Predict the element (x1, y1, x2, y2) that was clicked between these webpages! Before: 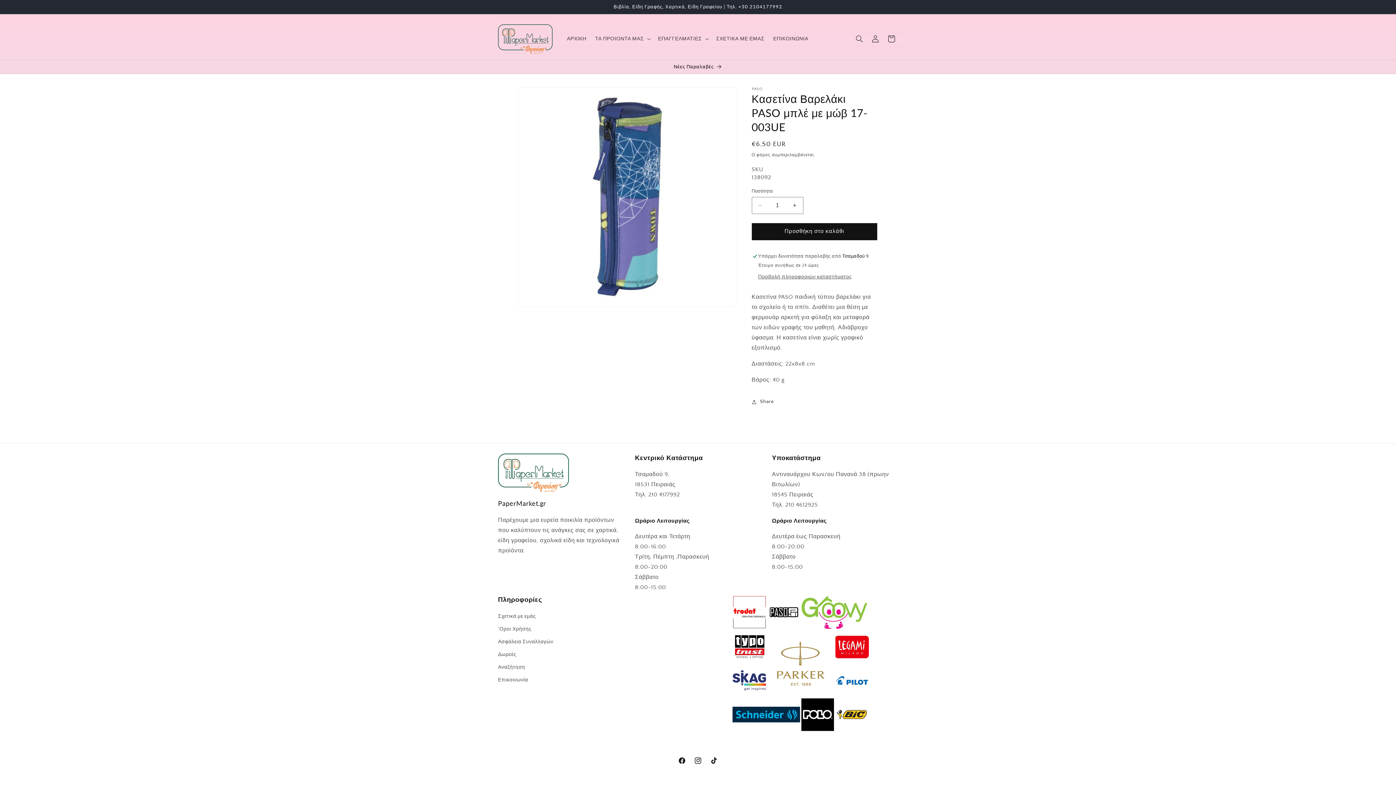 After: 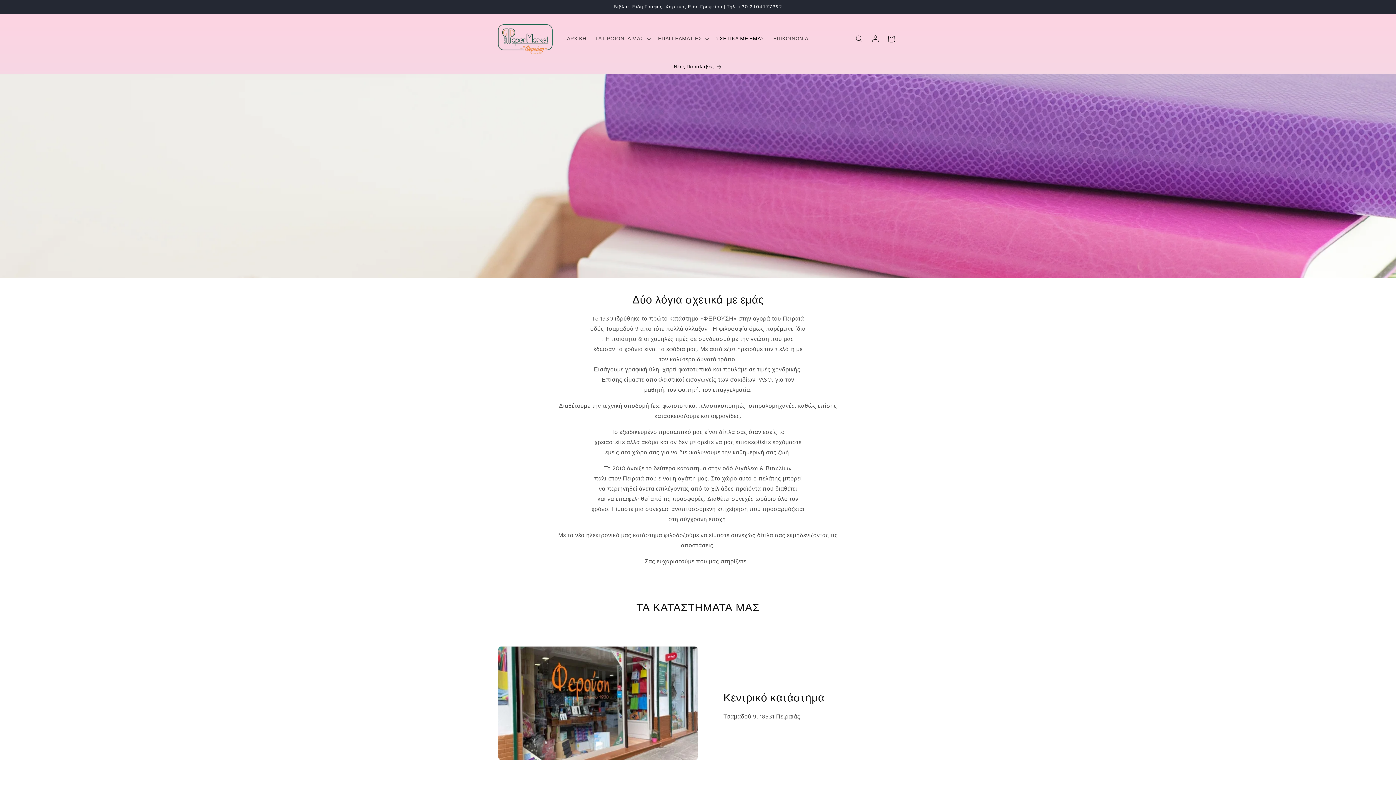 Action: label: ΣΧΕΤΙΚΑ ΜΕ ΕΜΑΣ bbox: (711, 31, 769, 46)